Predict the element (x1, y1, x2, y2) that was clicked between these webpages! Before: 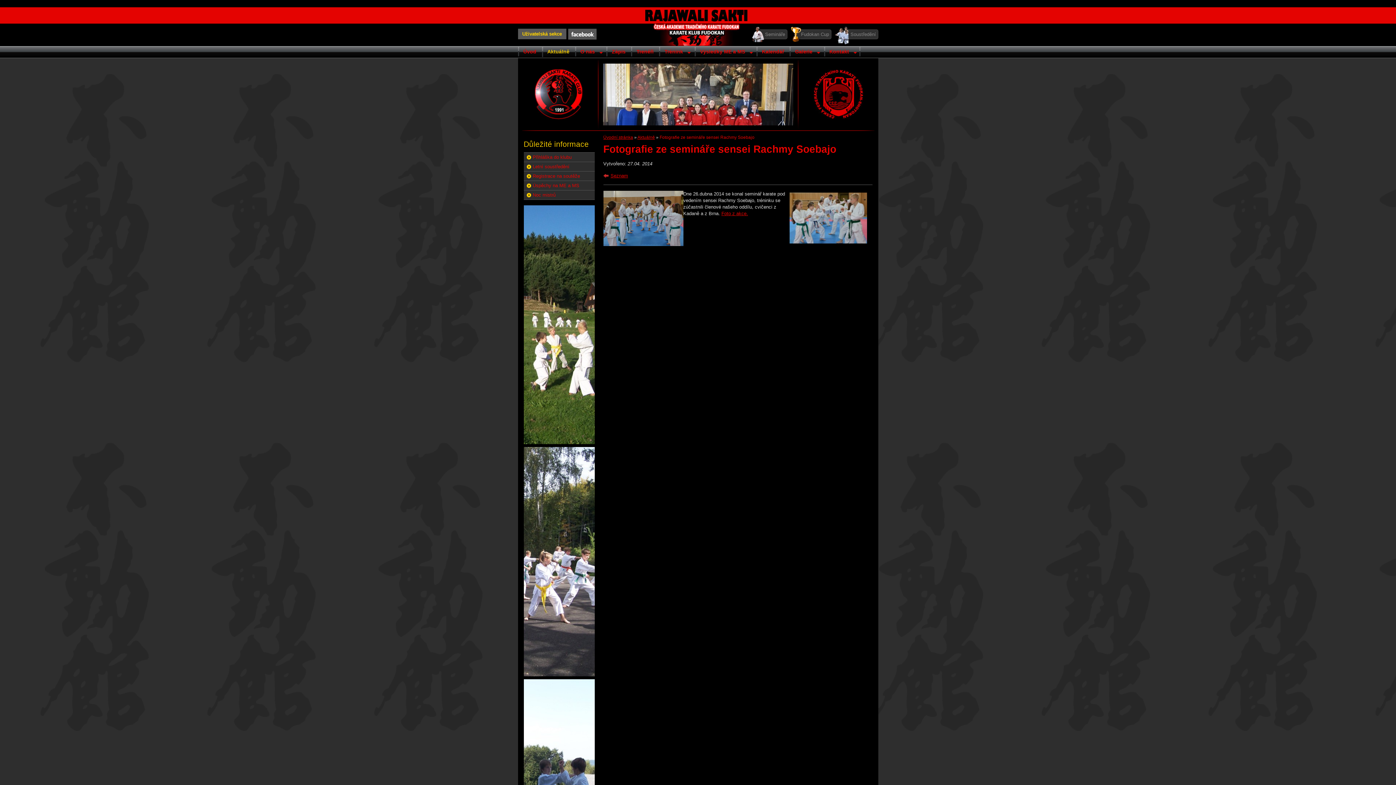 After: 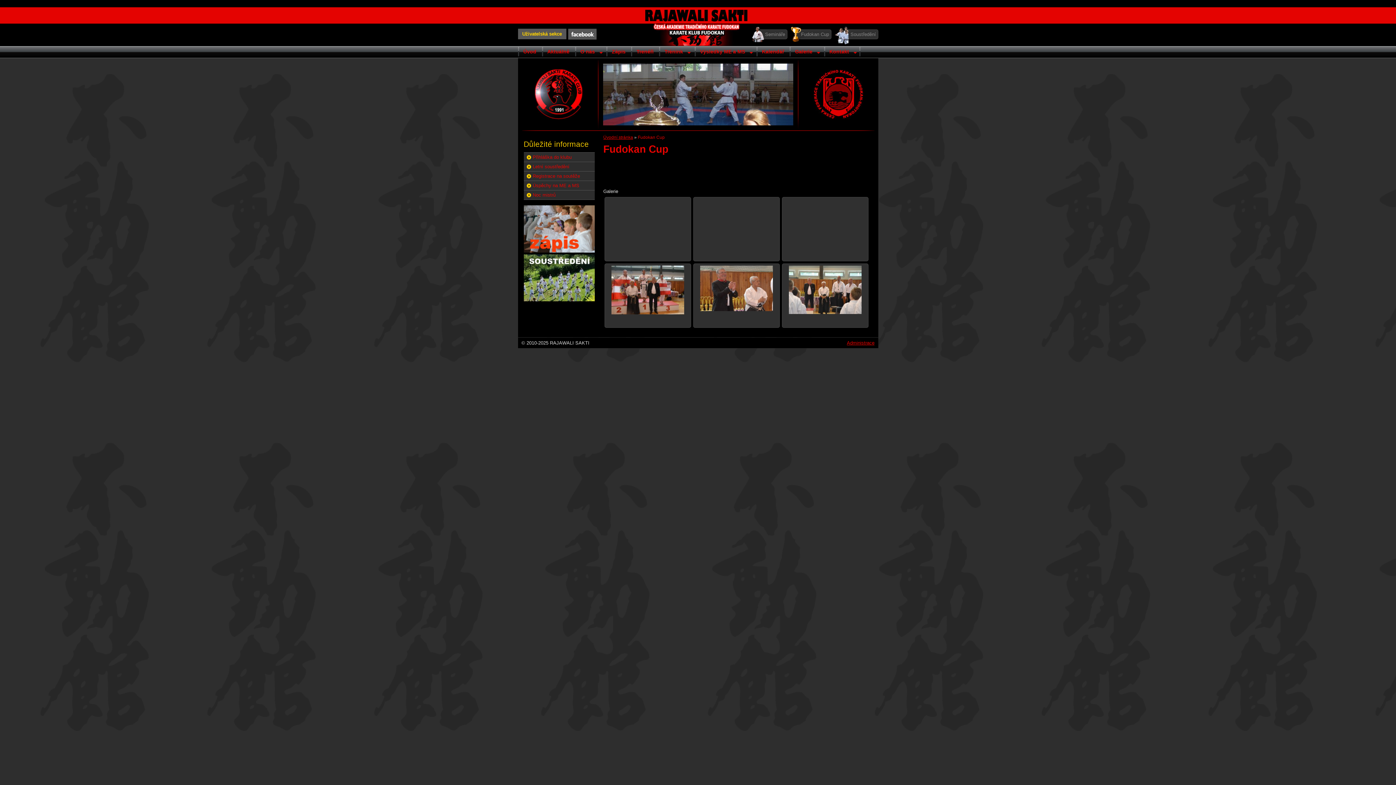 Action: bbox: (794, 29, 831, 39) label: Fudokan Cup